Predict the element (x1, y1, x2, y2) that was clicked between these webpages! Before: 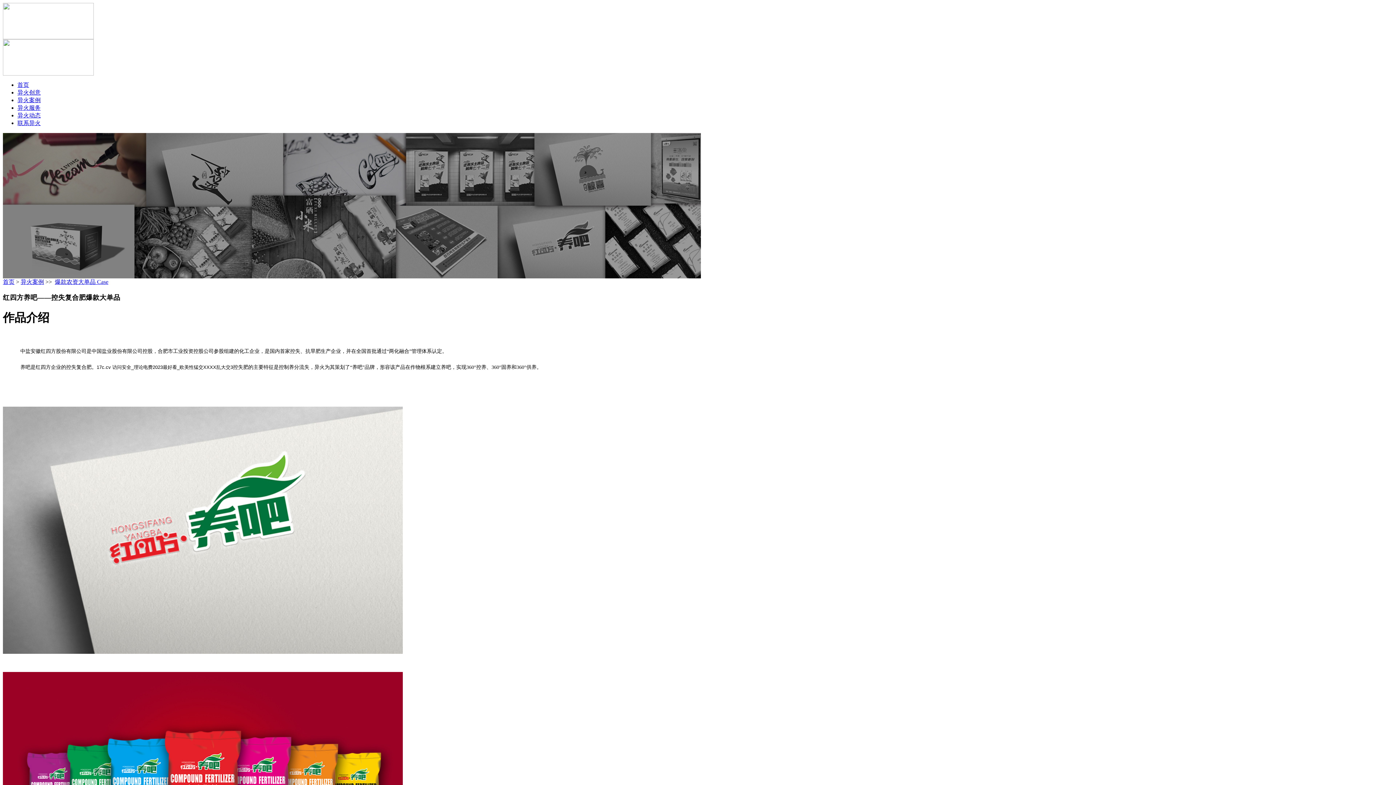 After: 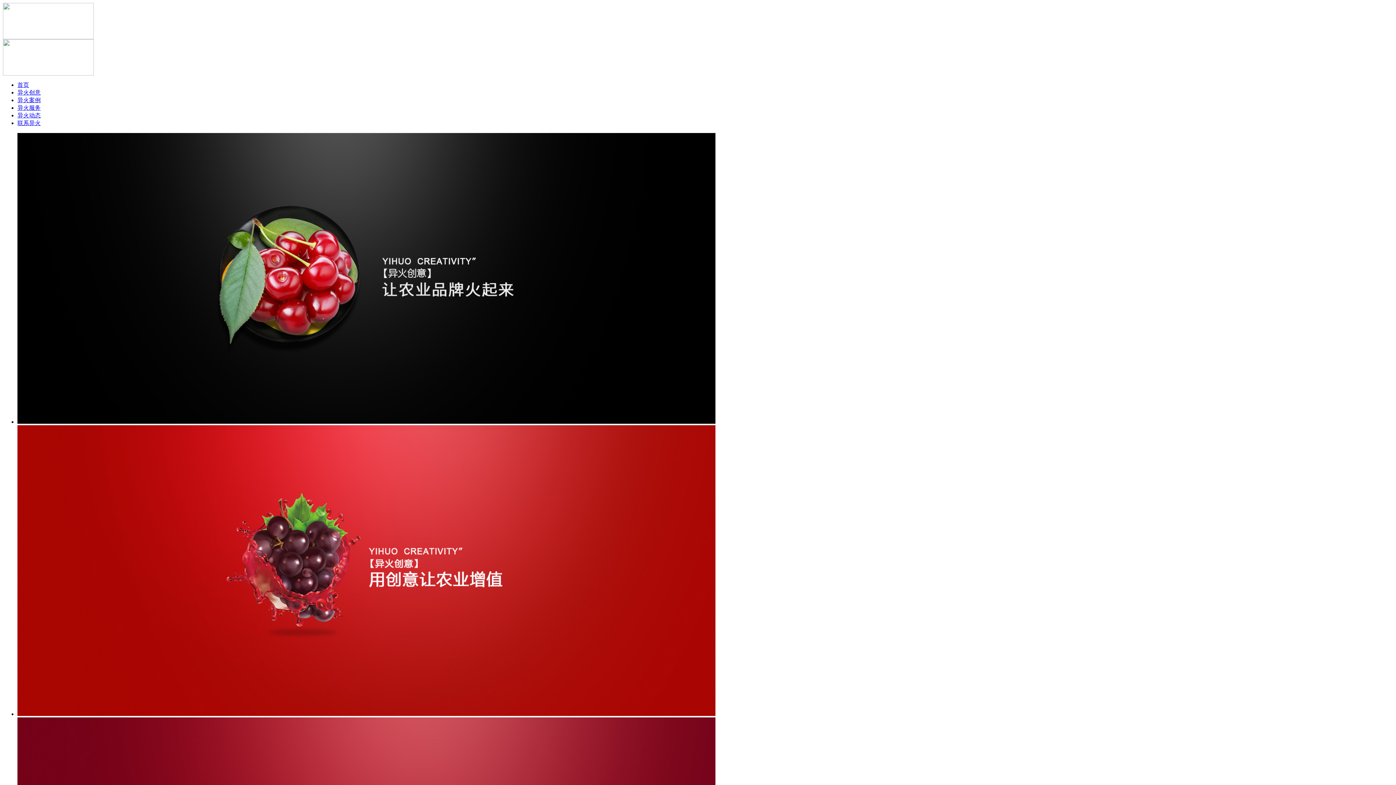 Action: label: 首页 bbox: (2, 278, 14, 285)